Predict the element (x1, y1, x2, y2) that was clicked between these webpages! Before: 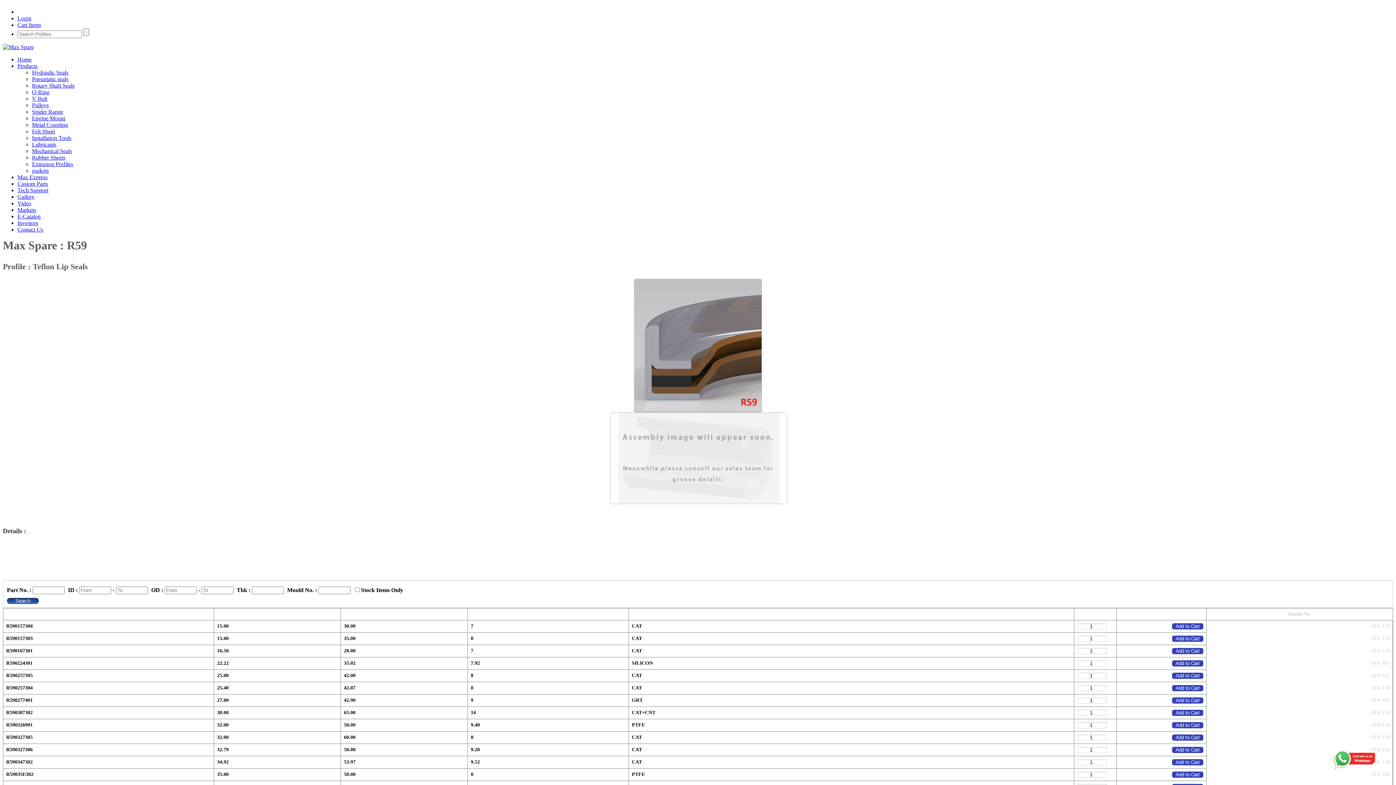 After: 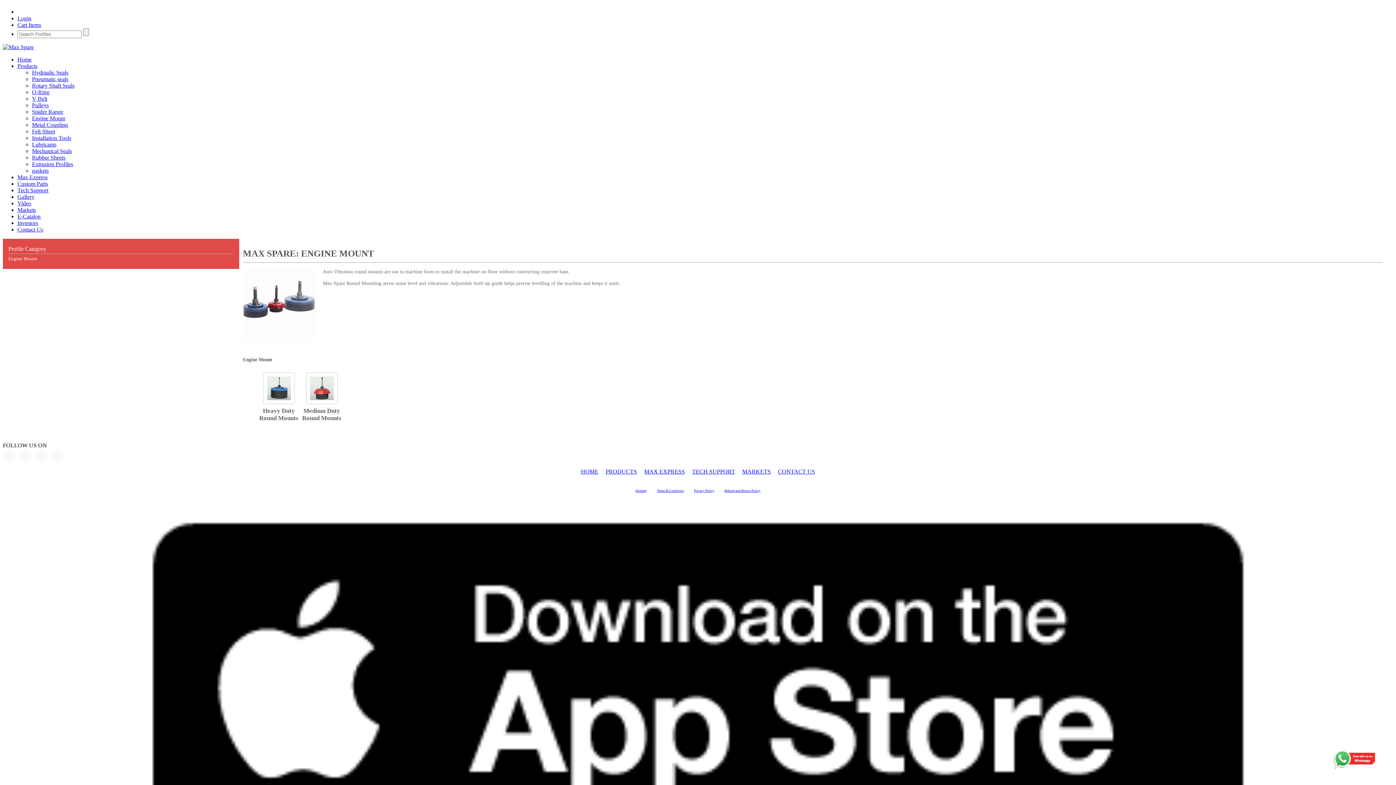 Action: label: Engine Mount bbox: (32, 115, 65, 121)